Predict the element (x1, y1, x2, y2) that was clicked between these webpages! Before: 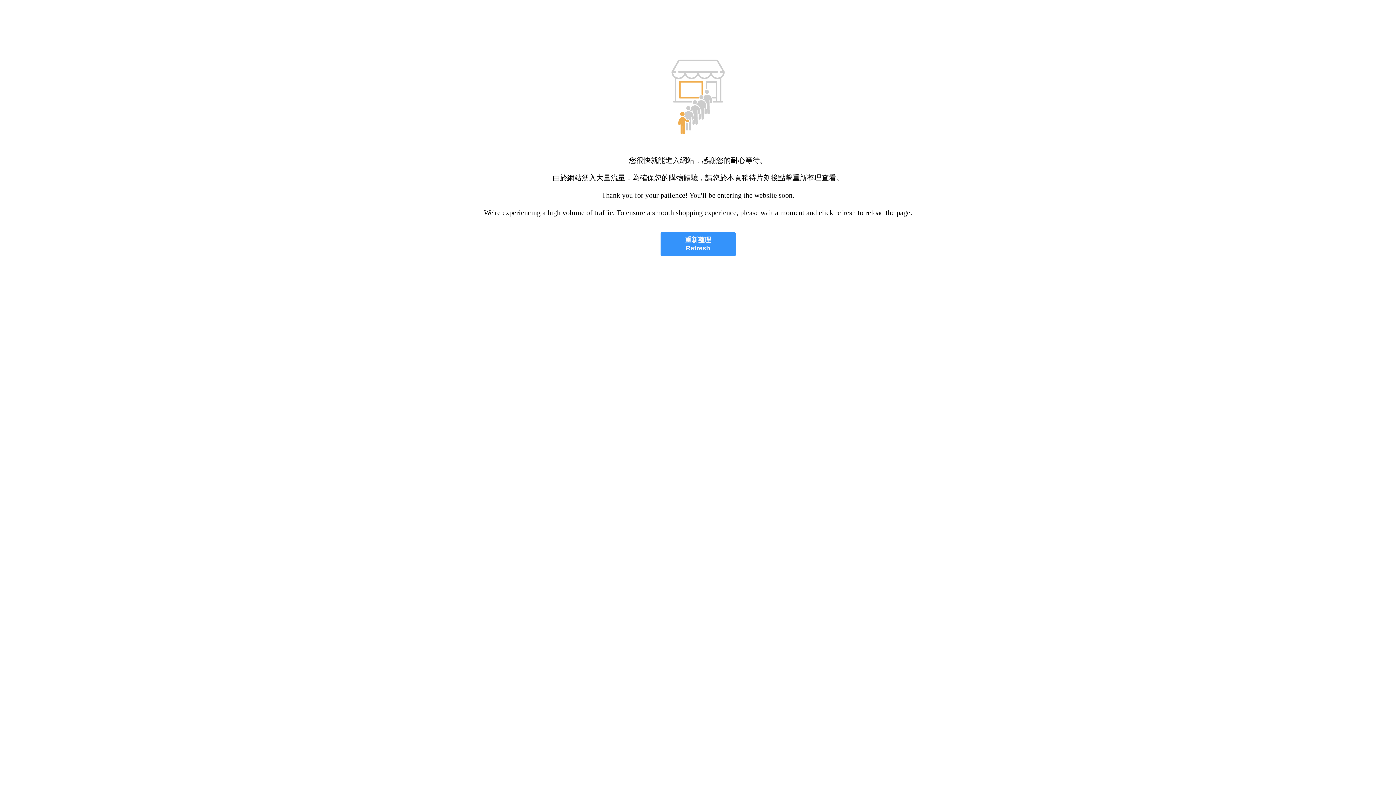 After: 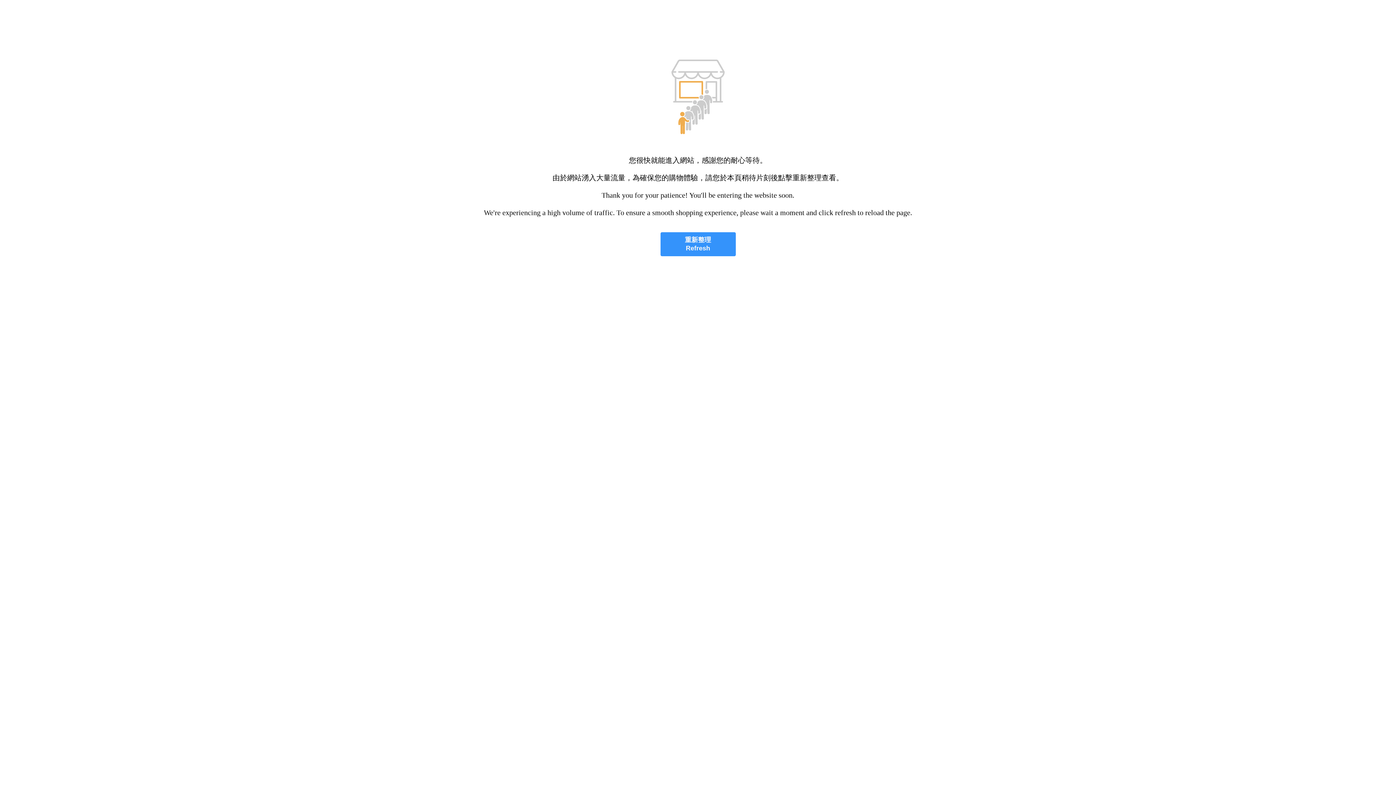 Action: label: 重新整理
Refresh bbox: (660, 232, 735, 256)